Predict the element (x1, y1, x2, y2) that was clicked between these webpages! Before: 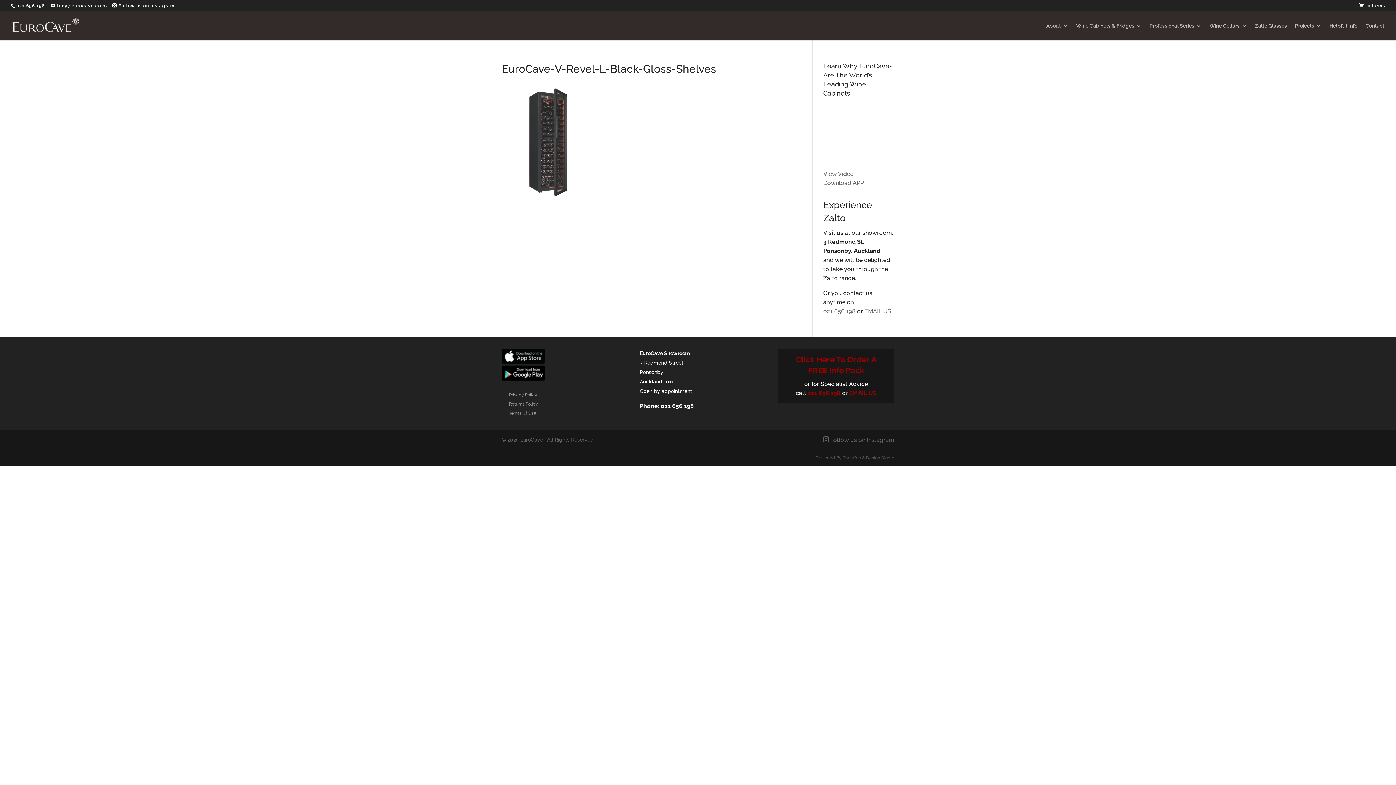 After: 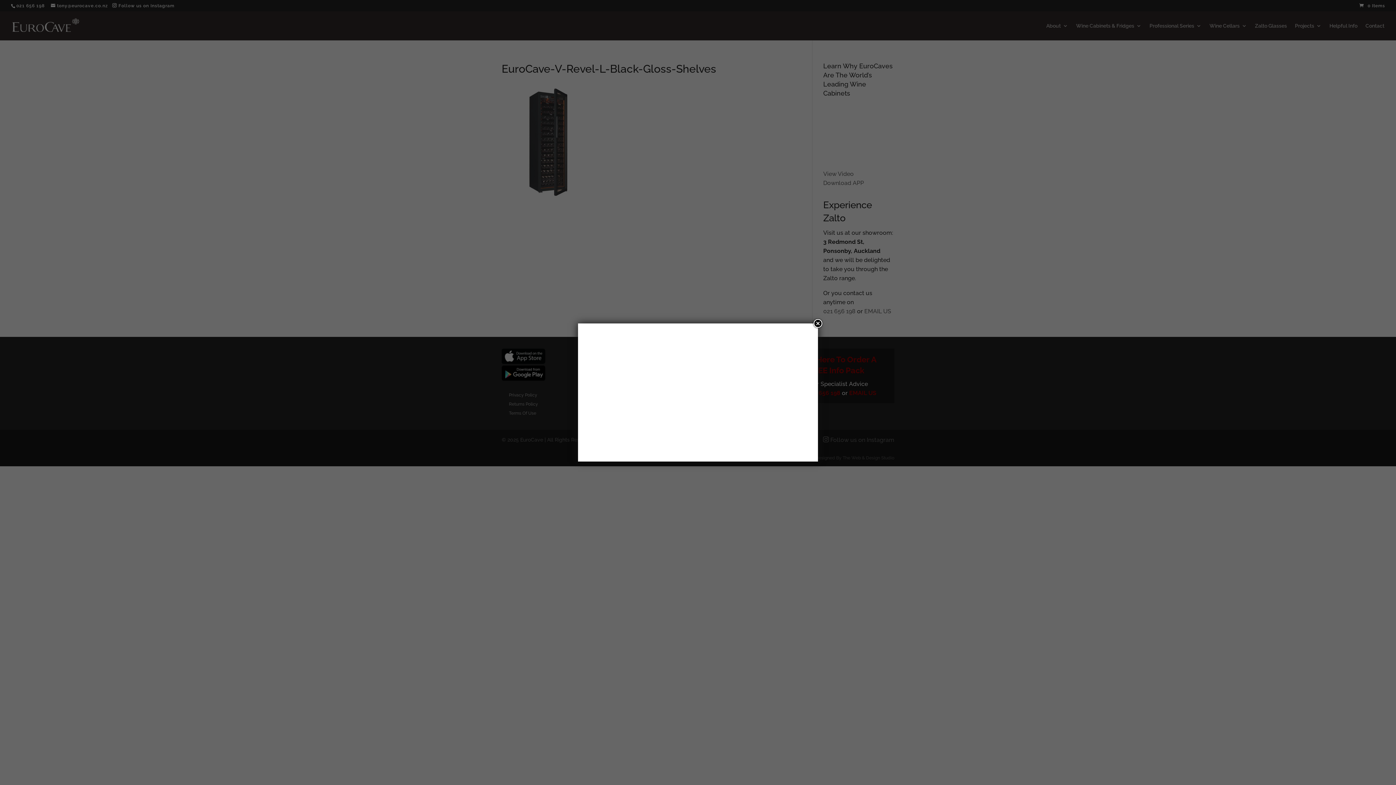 Action: label: View Video bbox: (823, 170, 854, 177)